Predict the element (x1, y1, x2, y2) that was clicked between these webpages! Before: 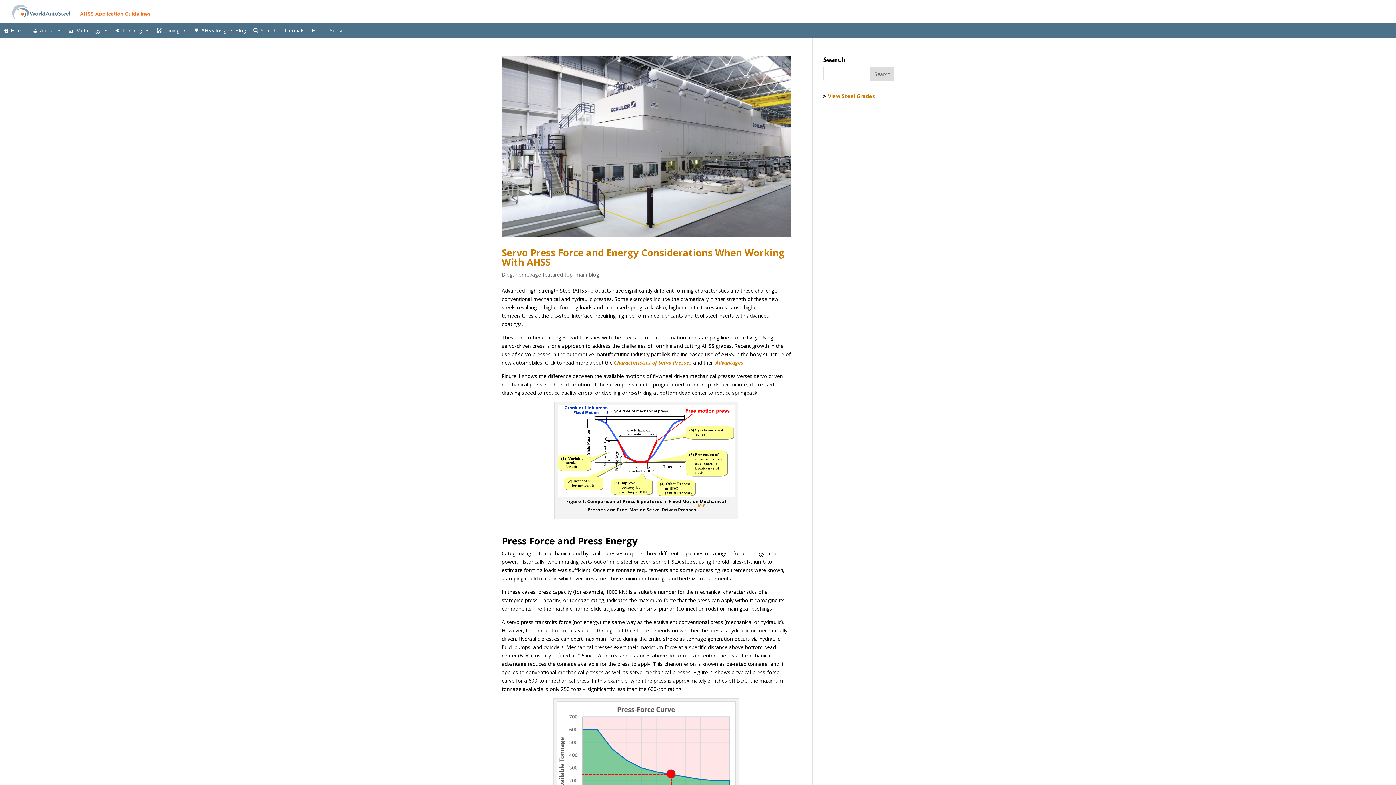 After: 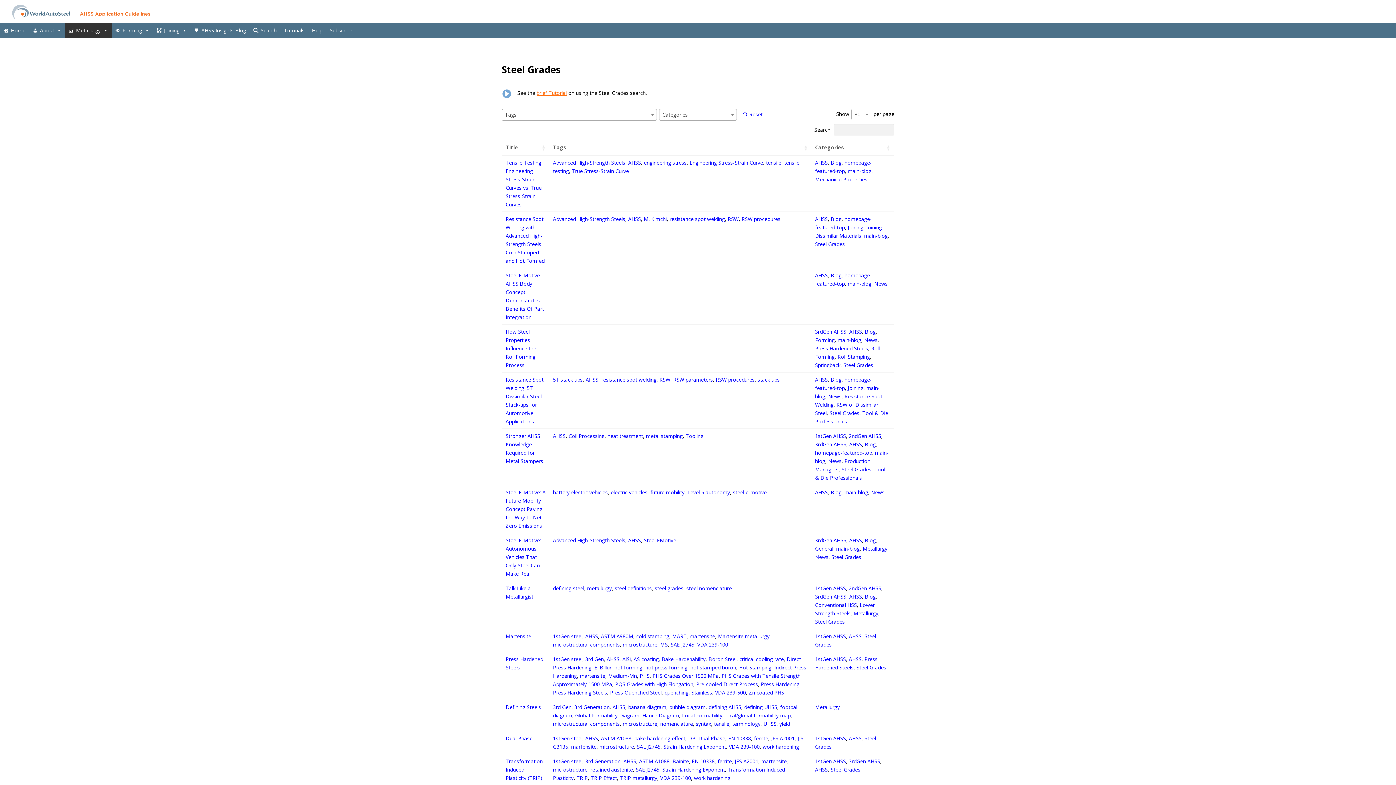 Action: bbox: (828, 92, 875, 99) label: View Steel Grades